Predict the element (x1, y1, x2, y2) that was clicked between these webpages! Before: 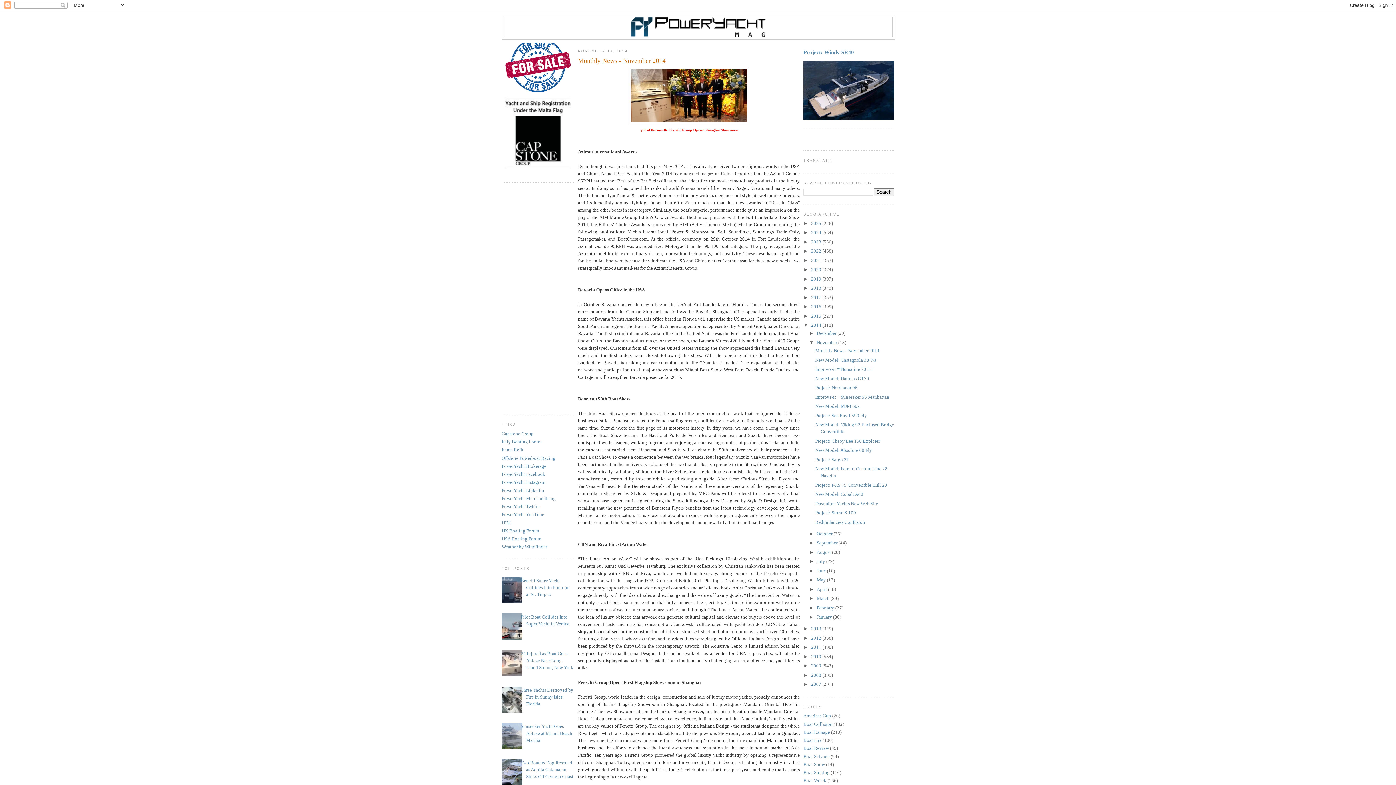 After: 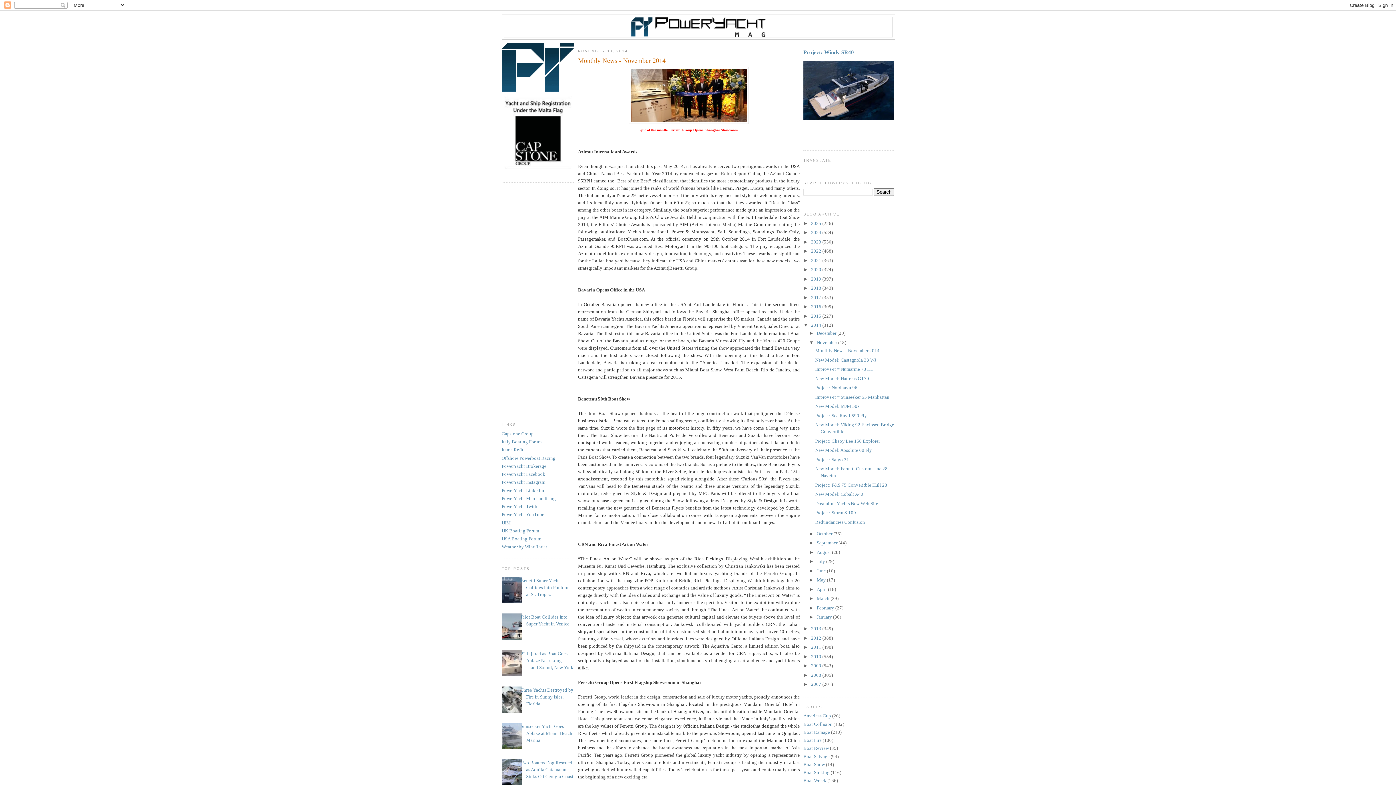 Action: bbox: (496, 635, 524, 641)